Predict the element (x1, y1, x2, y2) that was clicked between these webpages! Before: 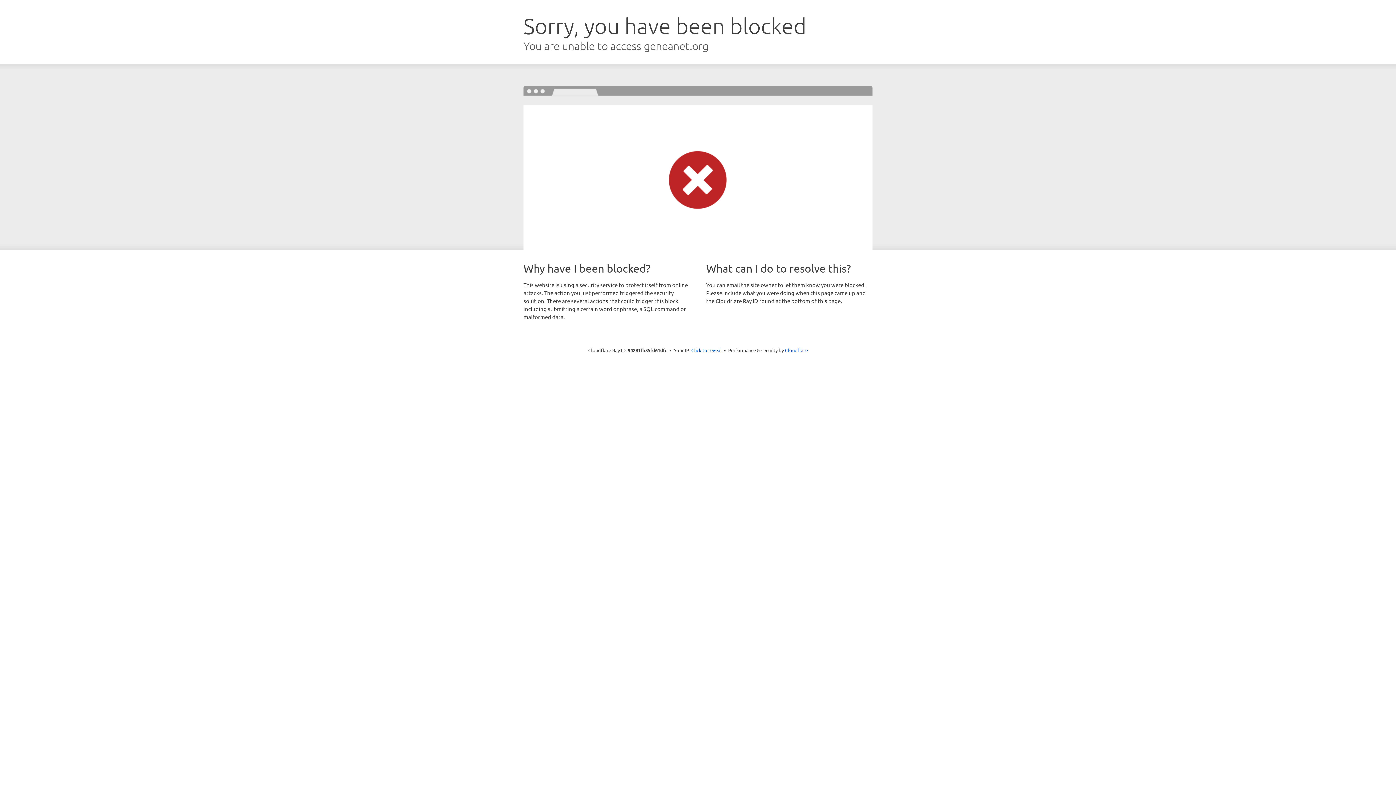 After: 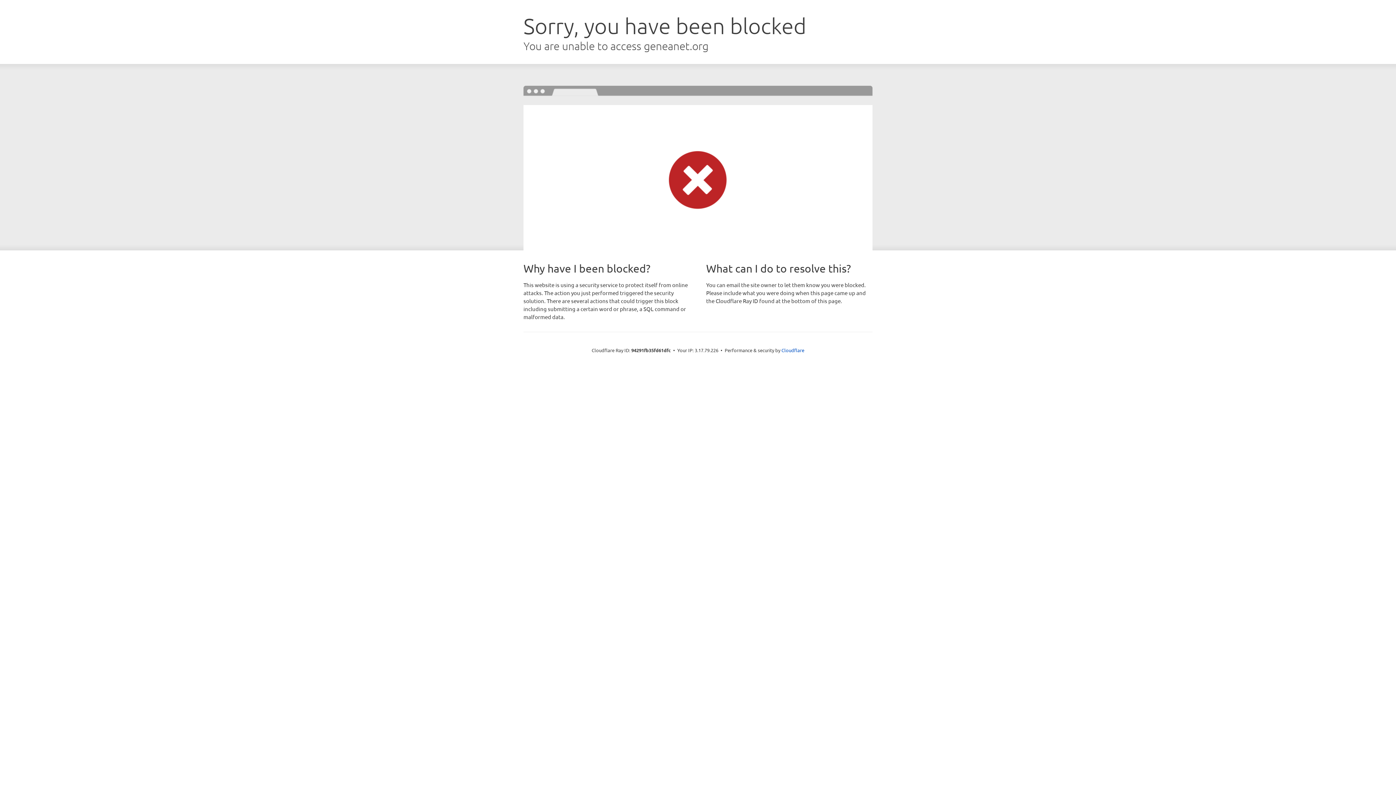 Action: bbox: (691, 346, 722, 353) label: Click to reveal